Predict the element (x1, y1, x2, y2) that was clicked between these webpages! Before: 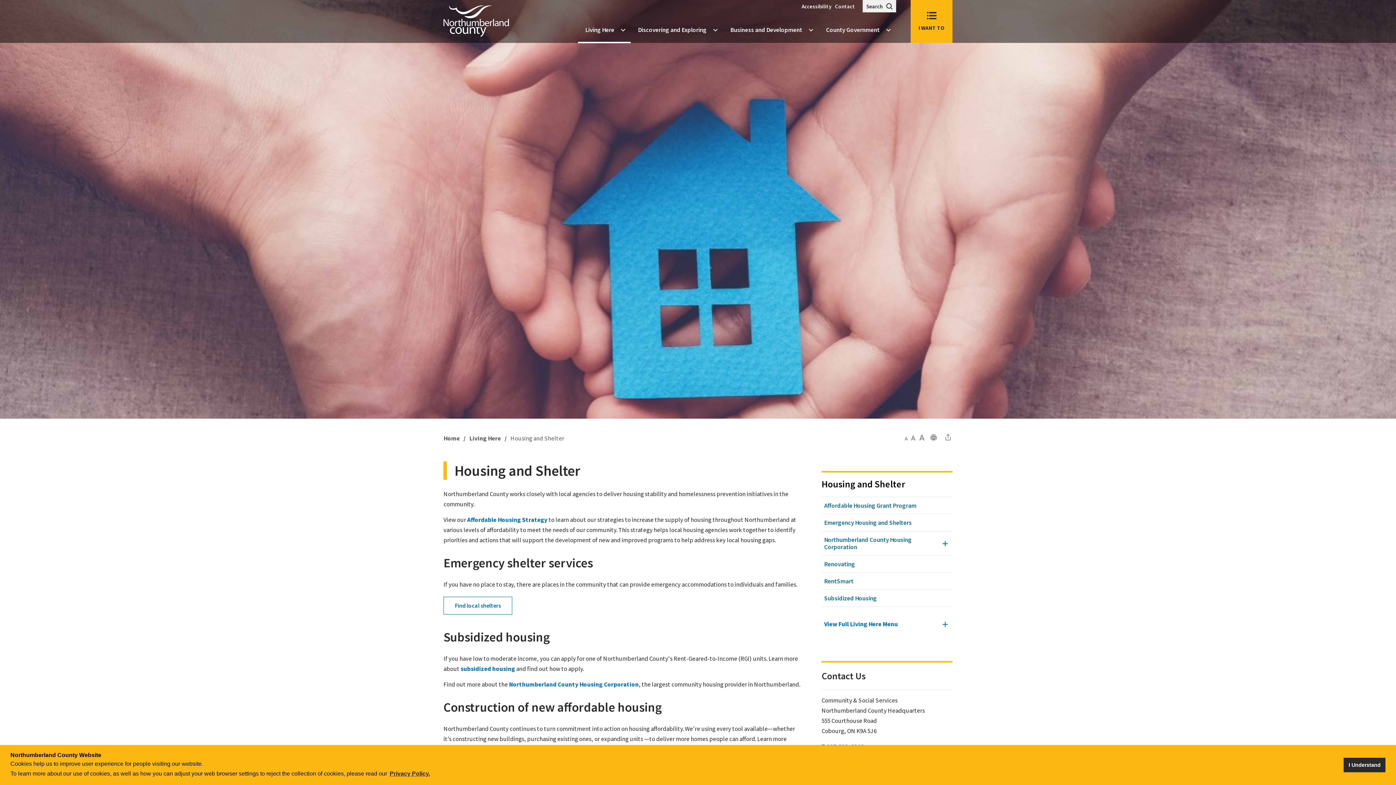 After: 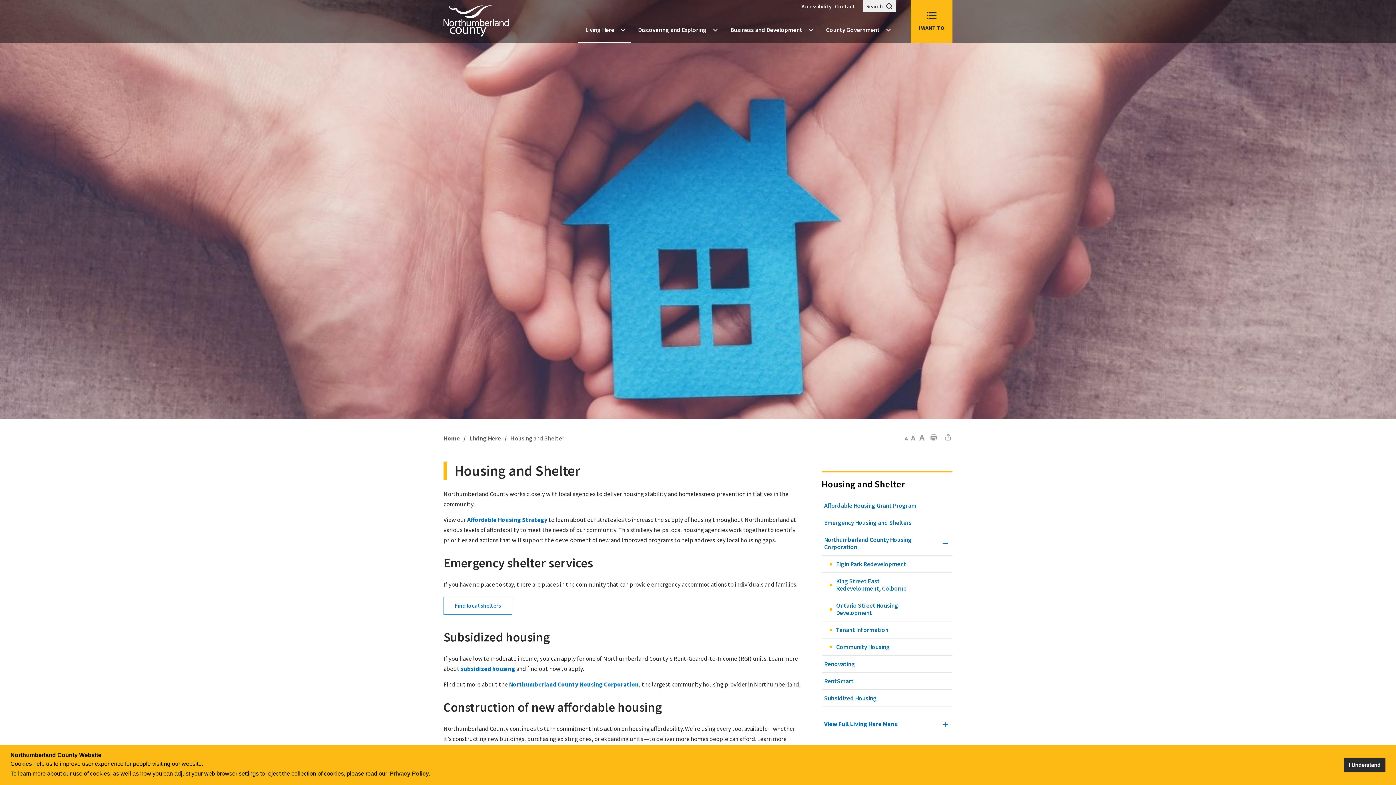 Action: label: Toggle Section Northumberland County Housing Corporation Menu bbox: (938, 531, 952, 556)